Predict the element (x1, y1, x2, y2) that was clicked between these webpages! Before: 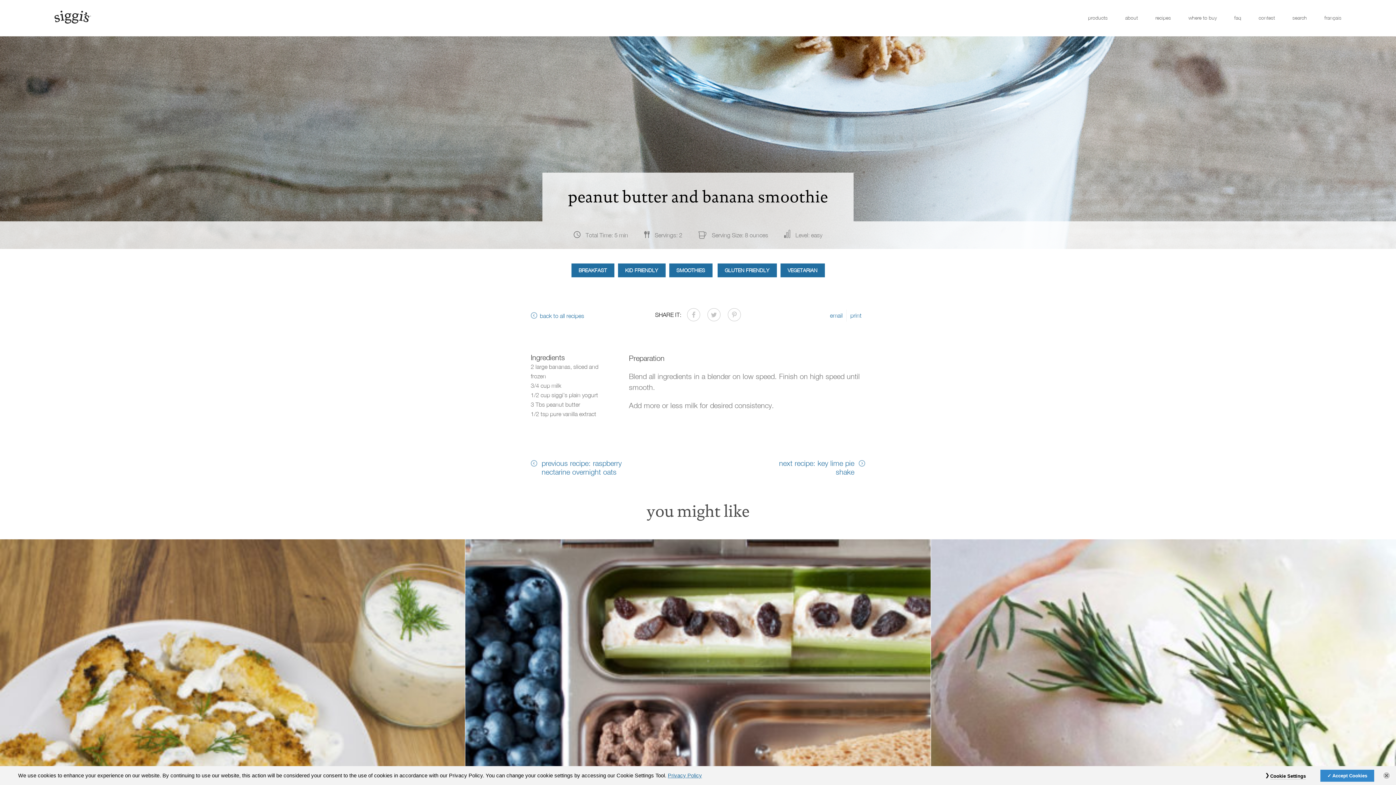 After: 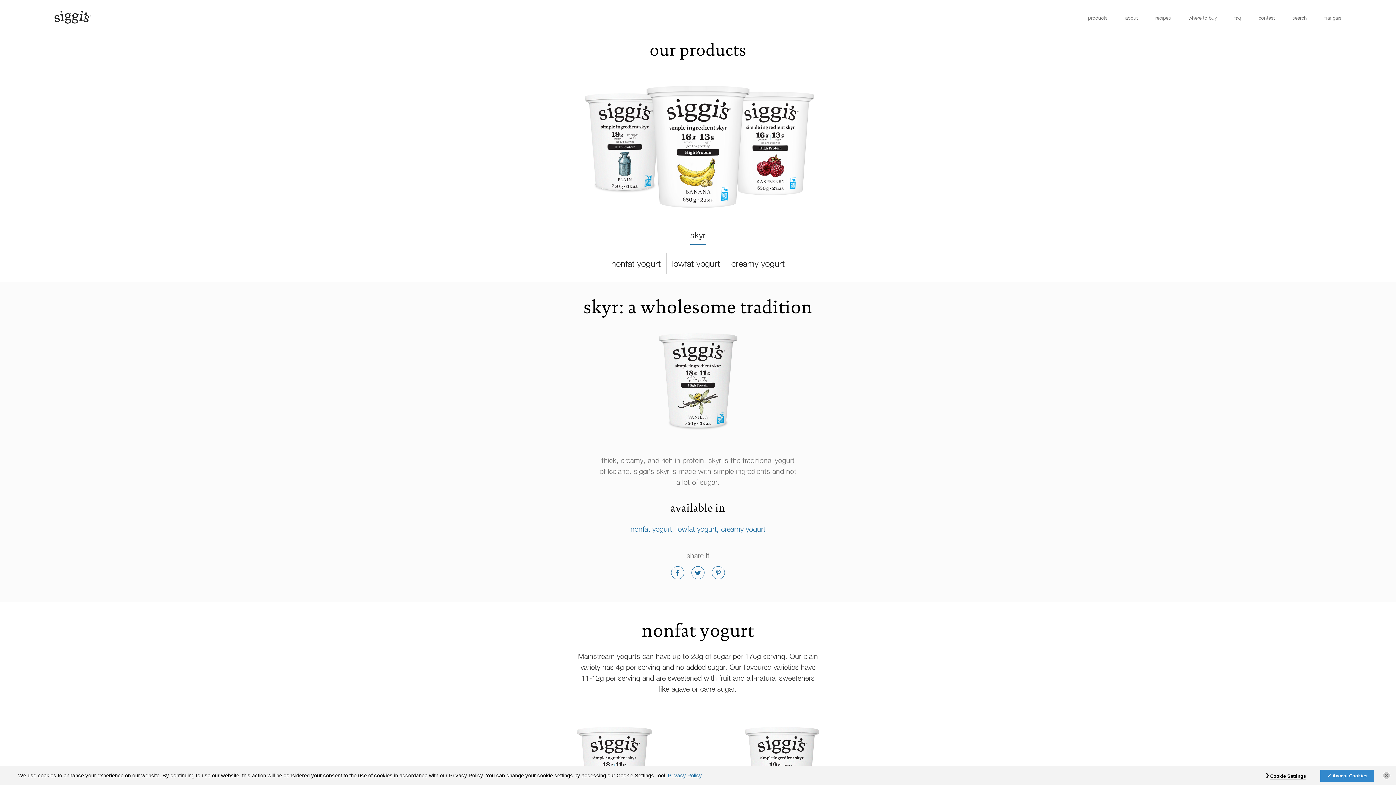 Action: label: products bbox: (1088, 14, 1108, 20)